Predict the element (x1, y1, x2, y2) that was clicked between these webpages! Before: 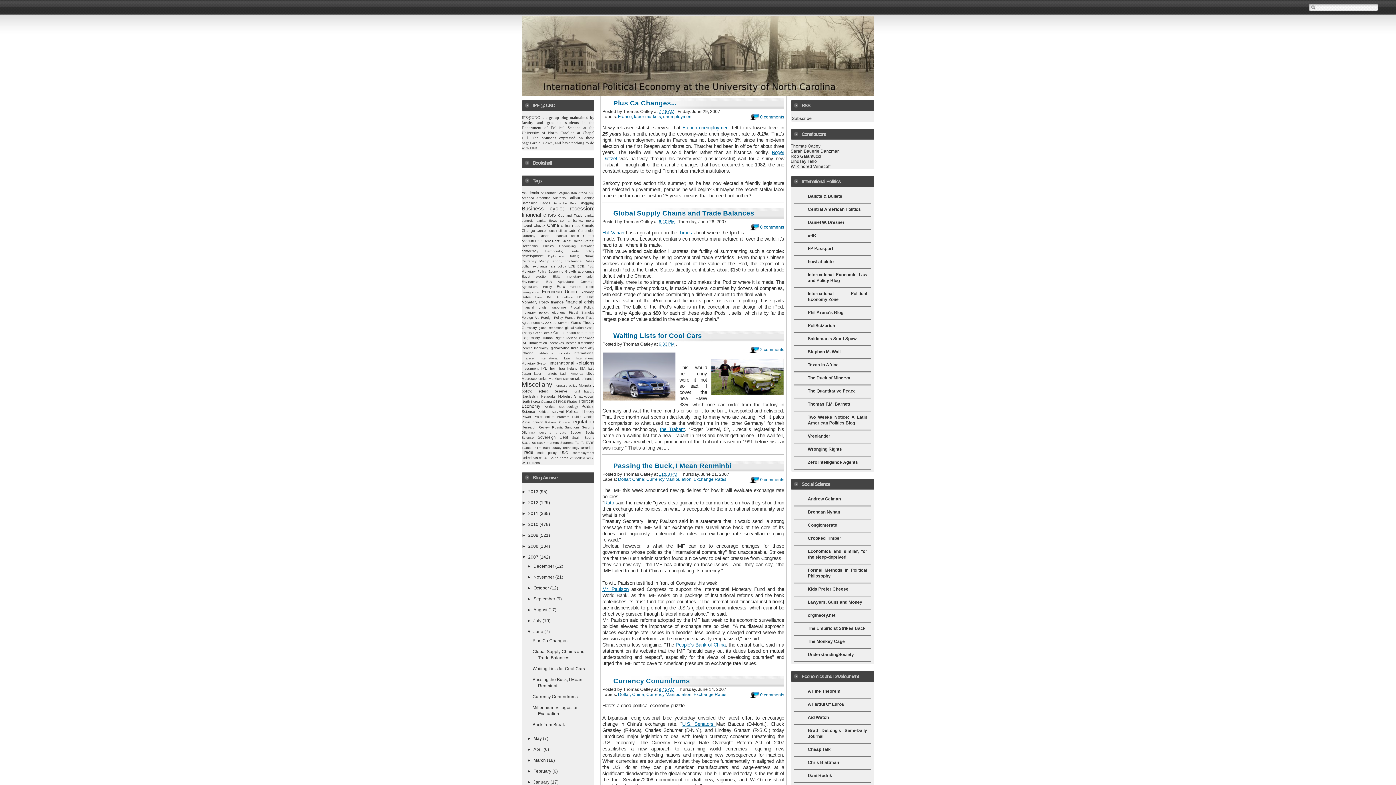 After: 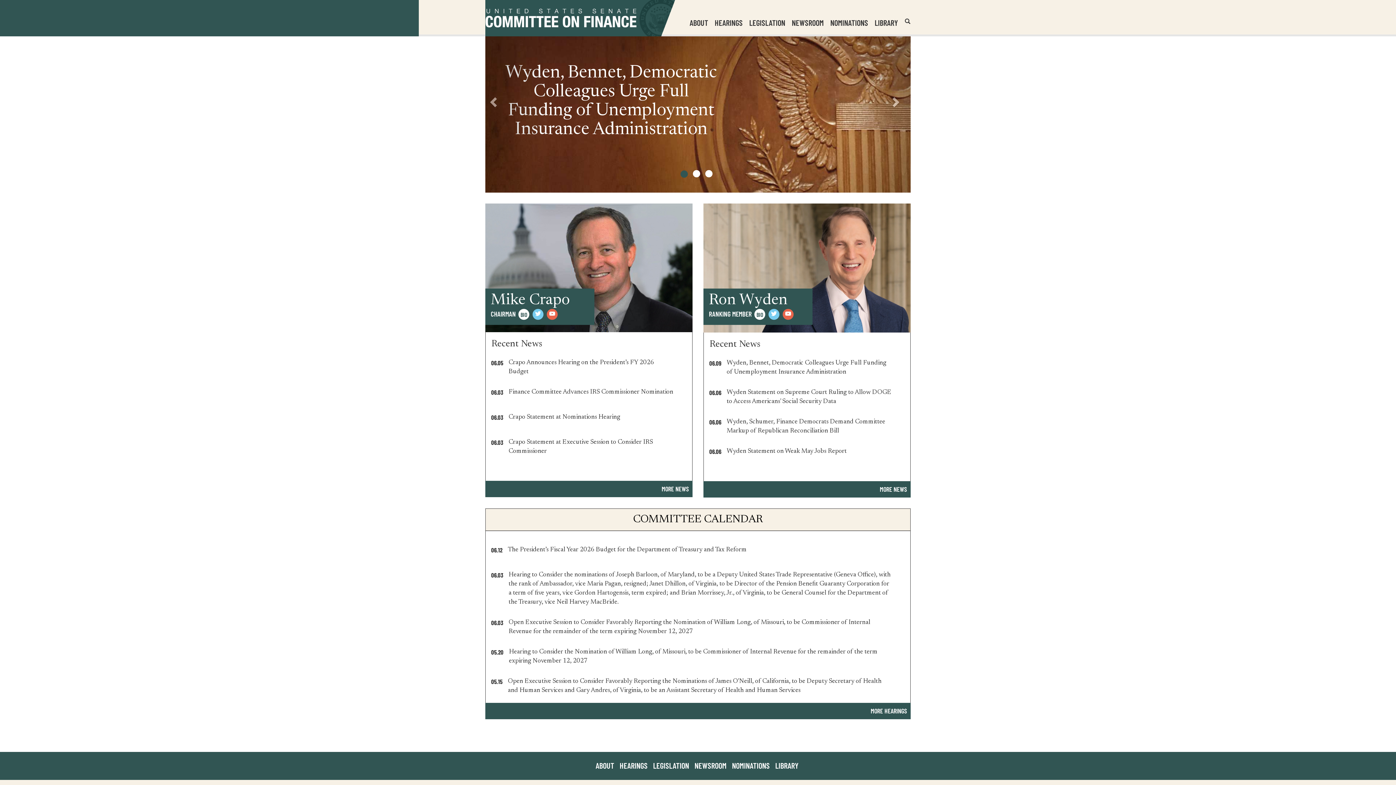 Action: bbox: (682, 721, 713, 727) label: U.S. Senators